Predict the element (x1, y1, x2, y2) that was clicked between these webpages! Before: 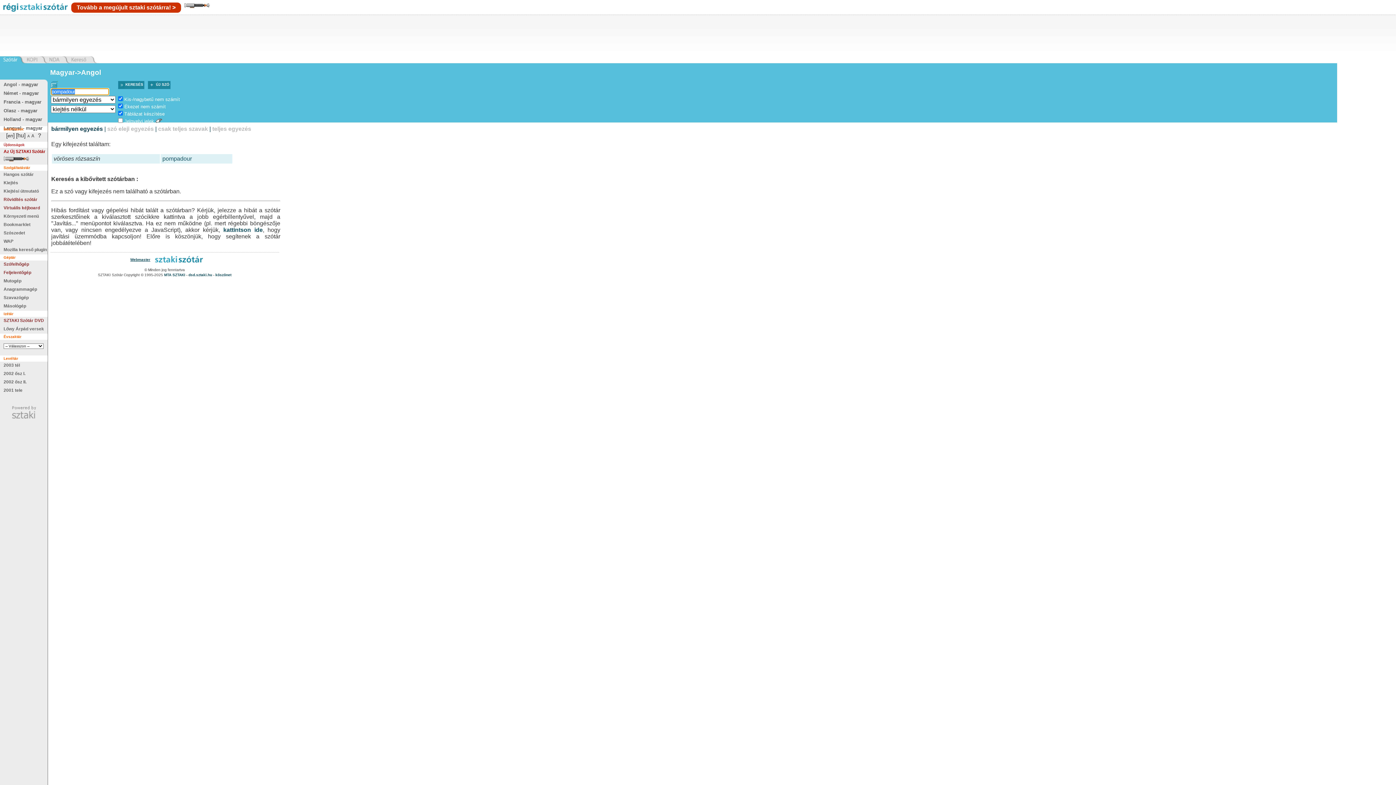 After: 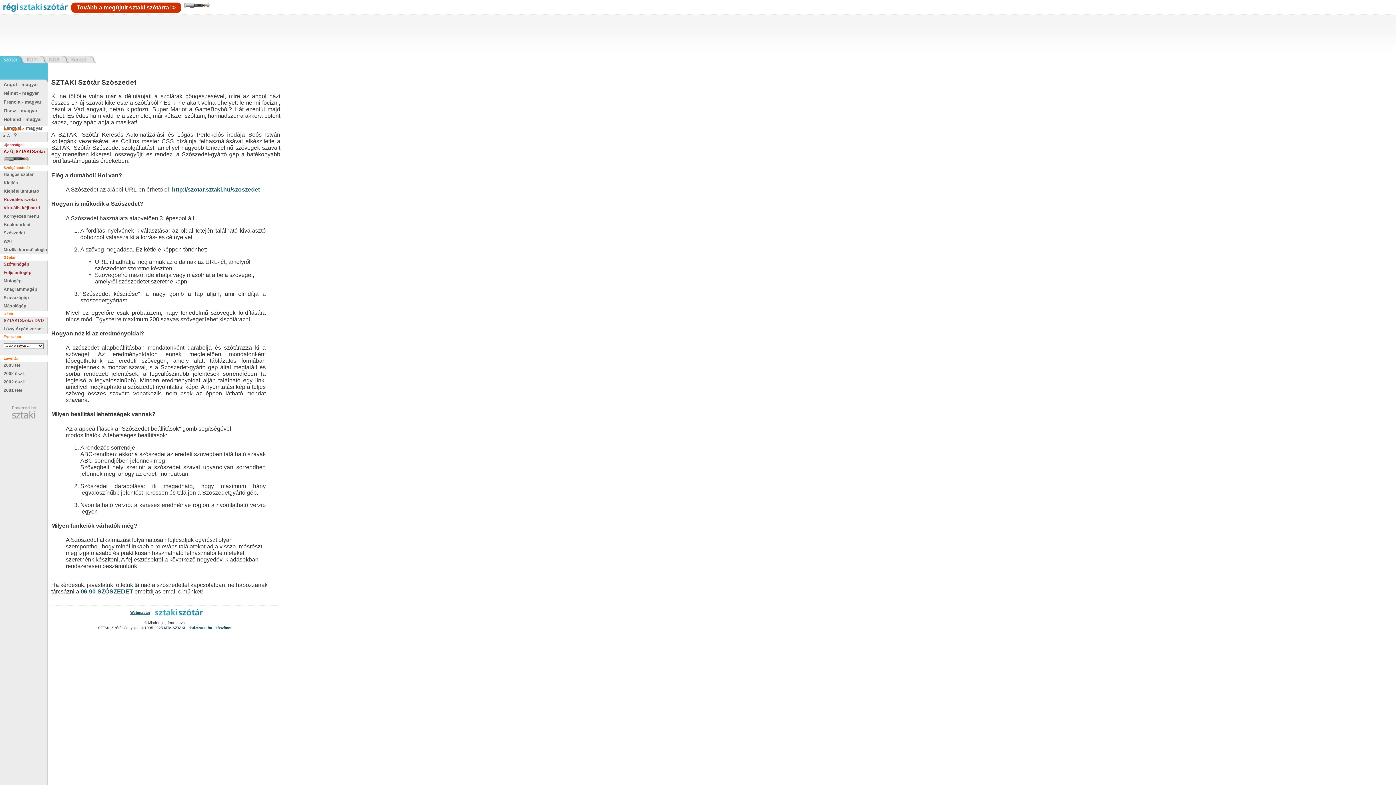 Action: label: Szószedet bbox: (3, 230, 25, 235)